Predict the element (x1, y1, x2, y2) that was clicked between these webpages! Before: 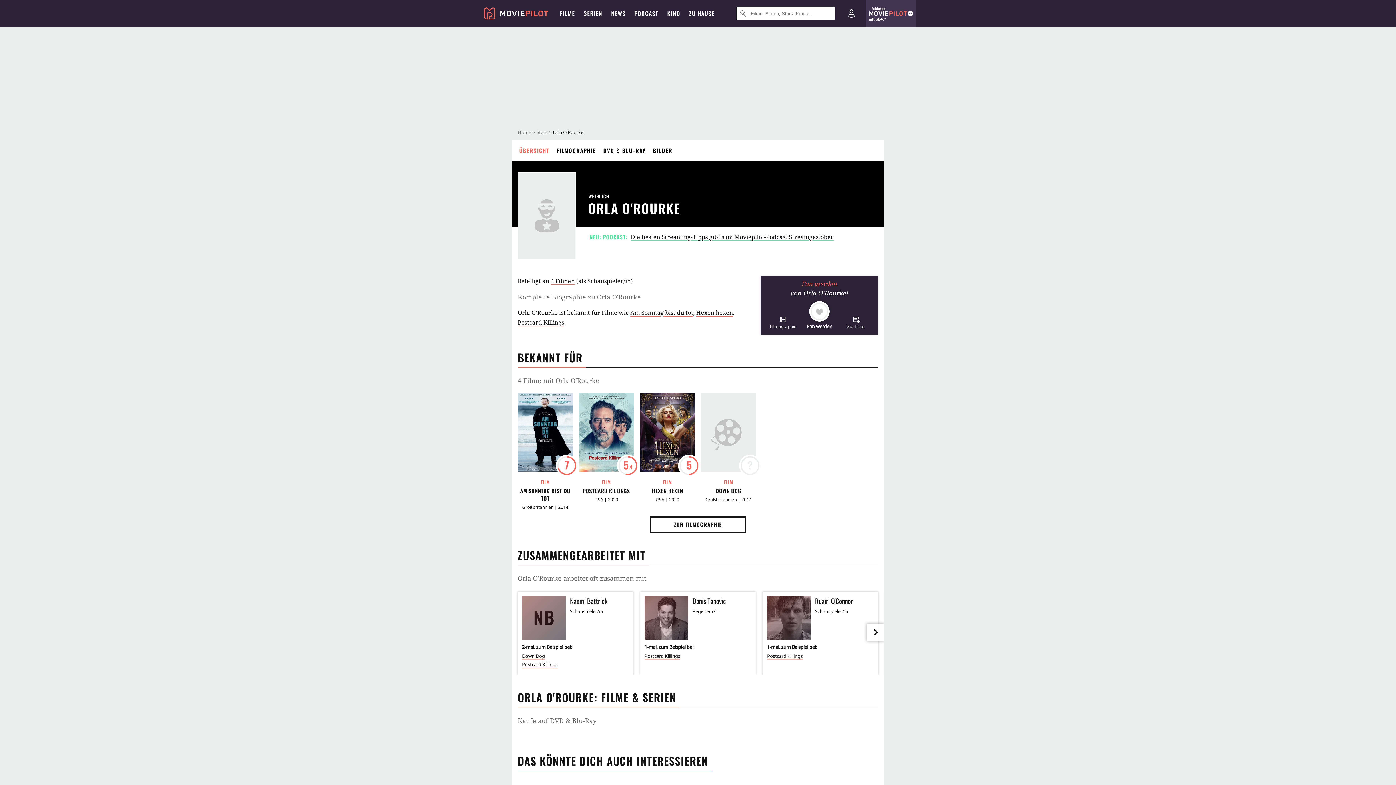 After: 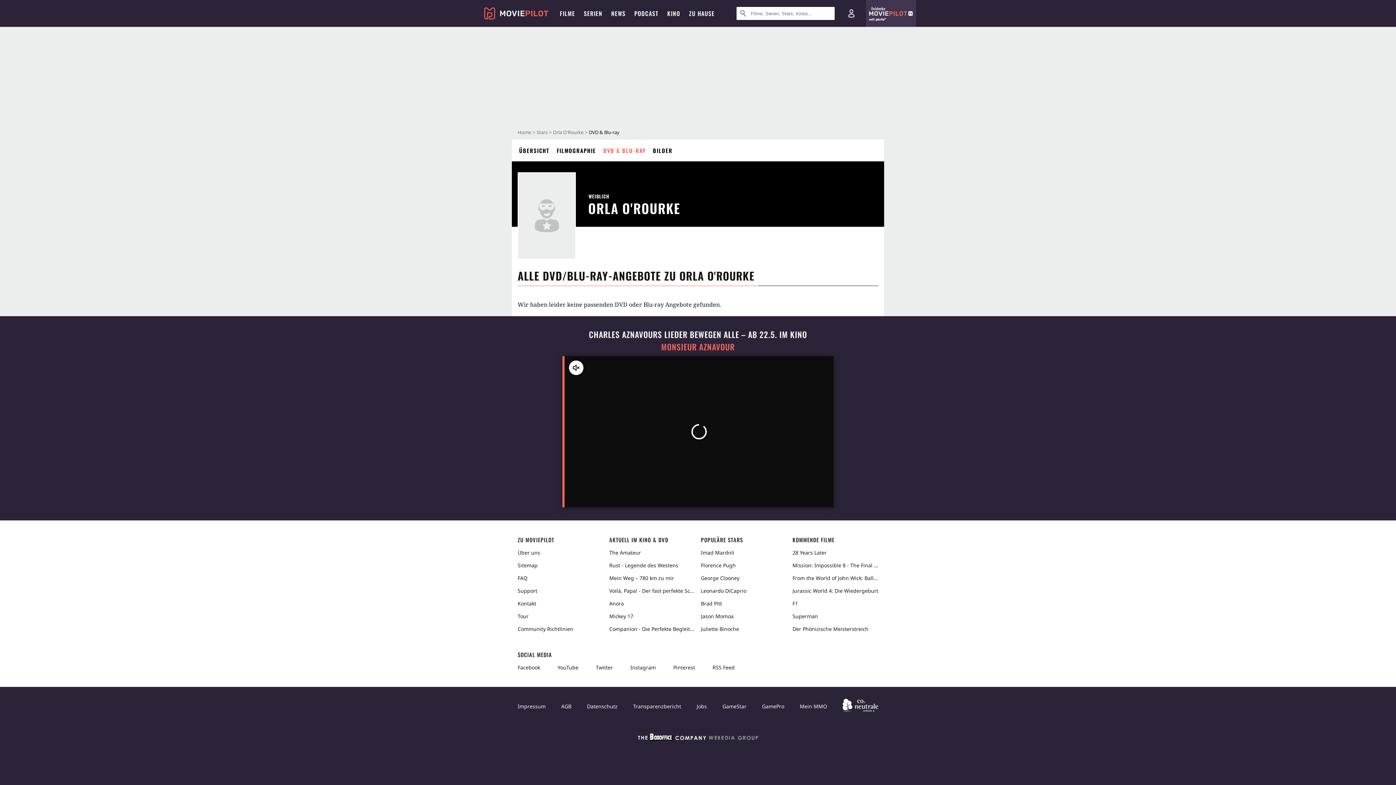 Action: label: DVD & BLU-RAY bbox: (615, 139, 673, 161)